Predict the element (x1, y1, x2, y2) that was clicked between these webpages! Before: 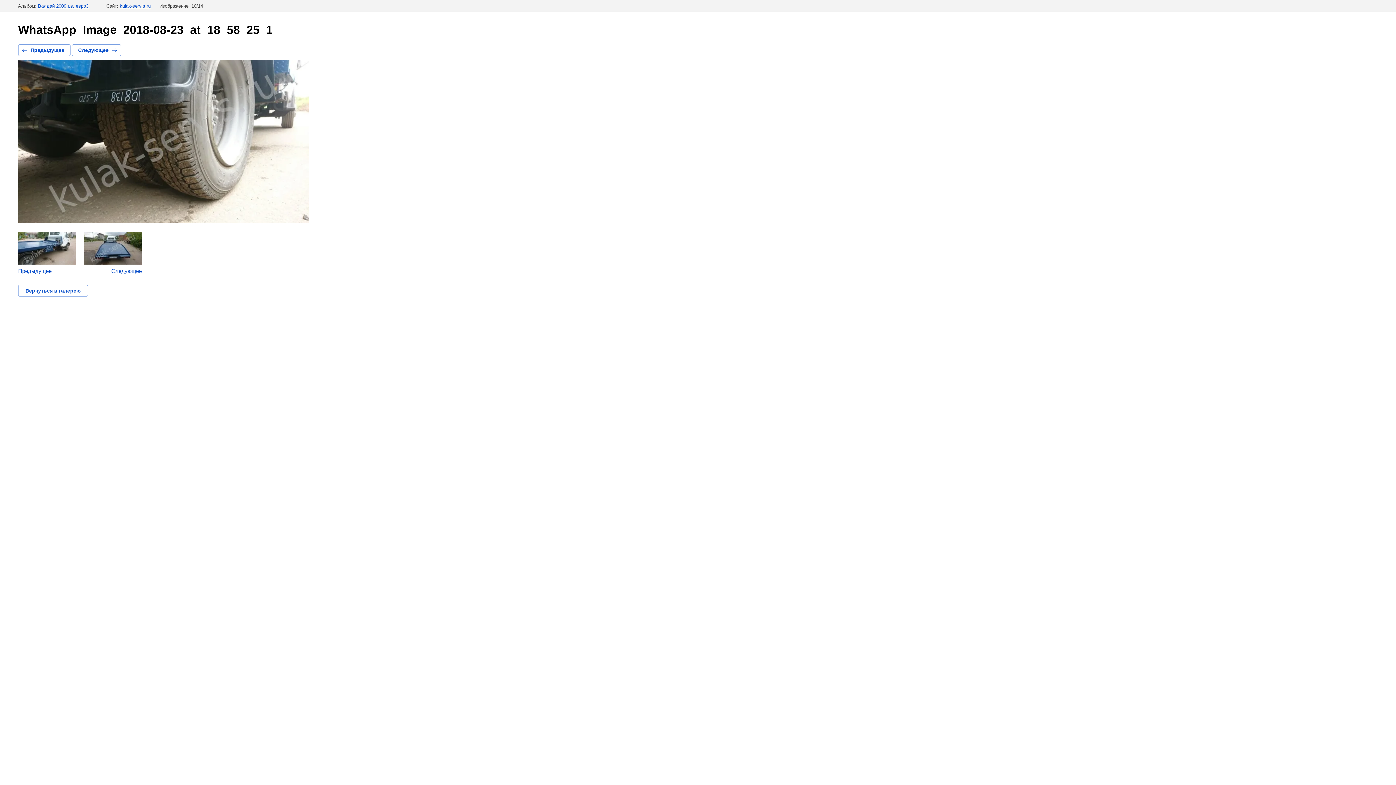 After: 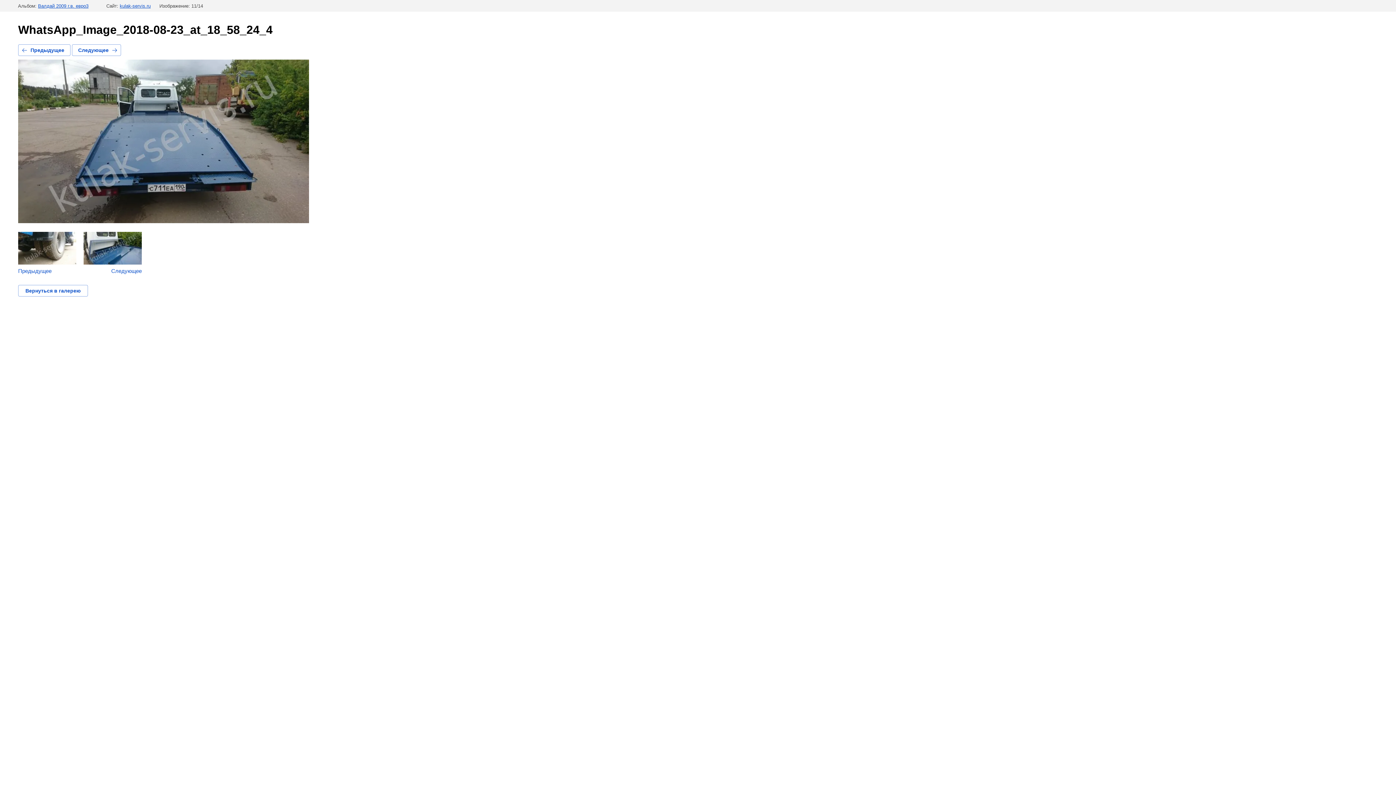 Action: bbox: (71, 44, 121, 56) label: Следующее